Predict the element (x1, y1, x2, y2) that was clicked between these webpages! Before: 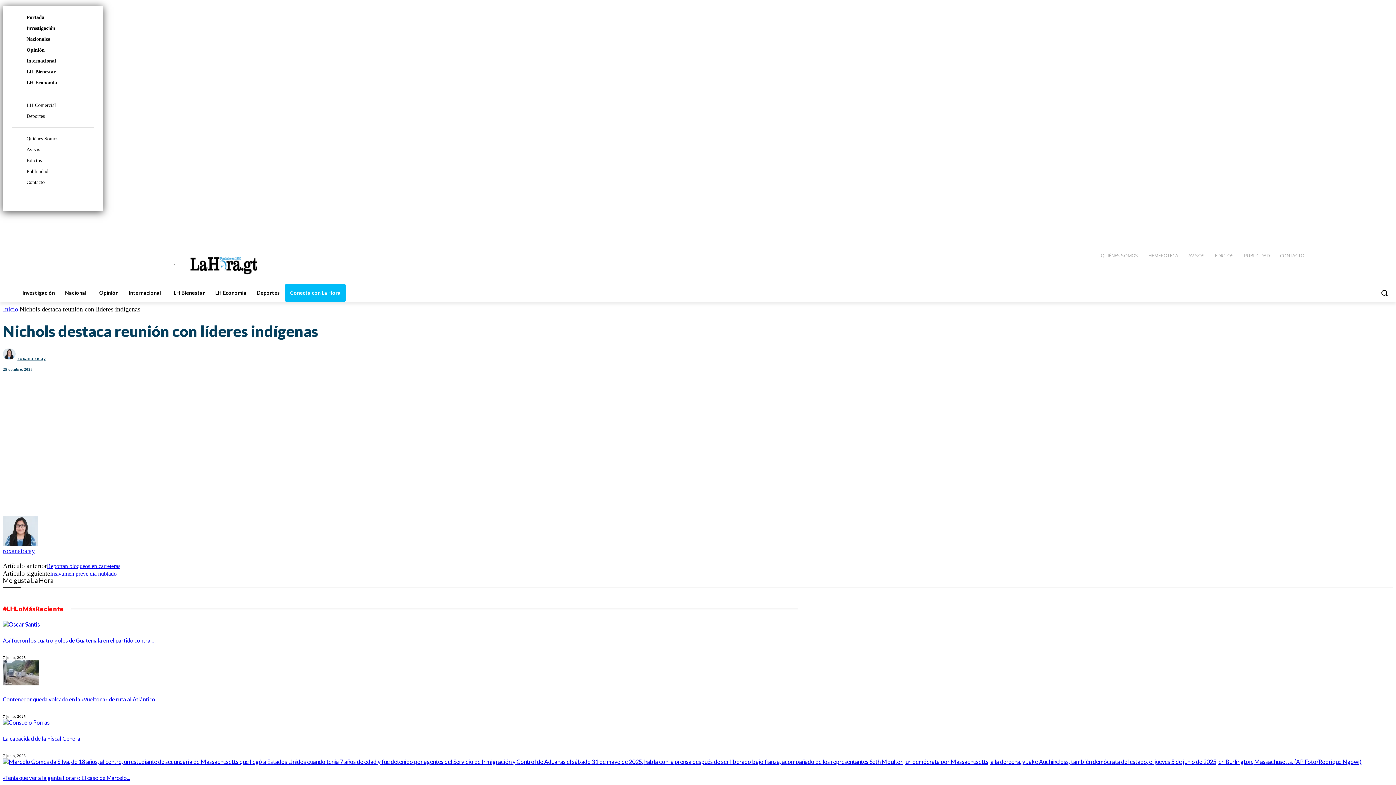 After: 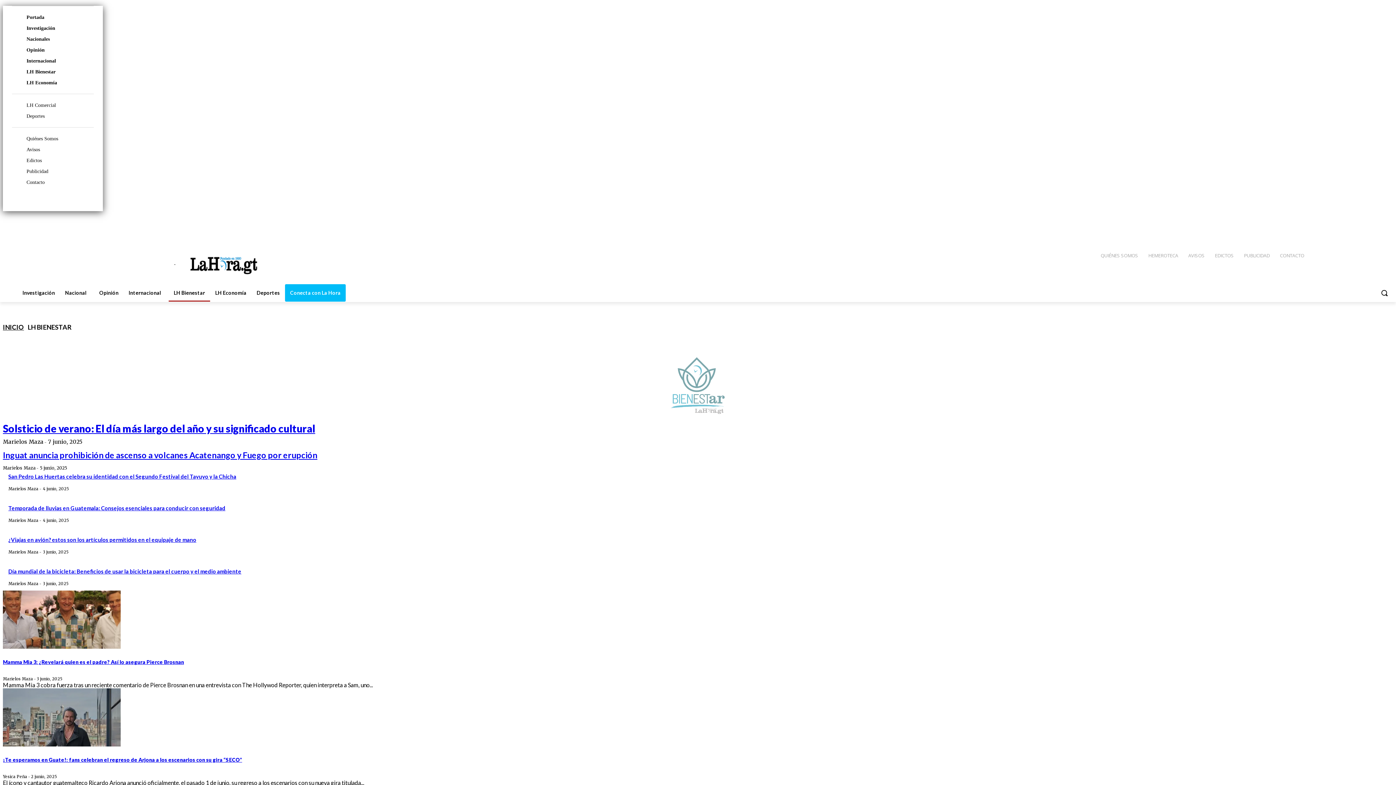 Action: bbox: (168, 284, 210, 301) label: LH Bienestar